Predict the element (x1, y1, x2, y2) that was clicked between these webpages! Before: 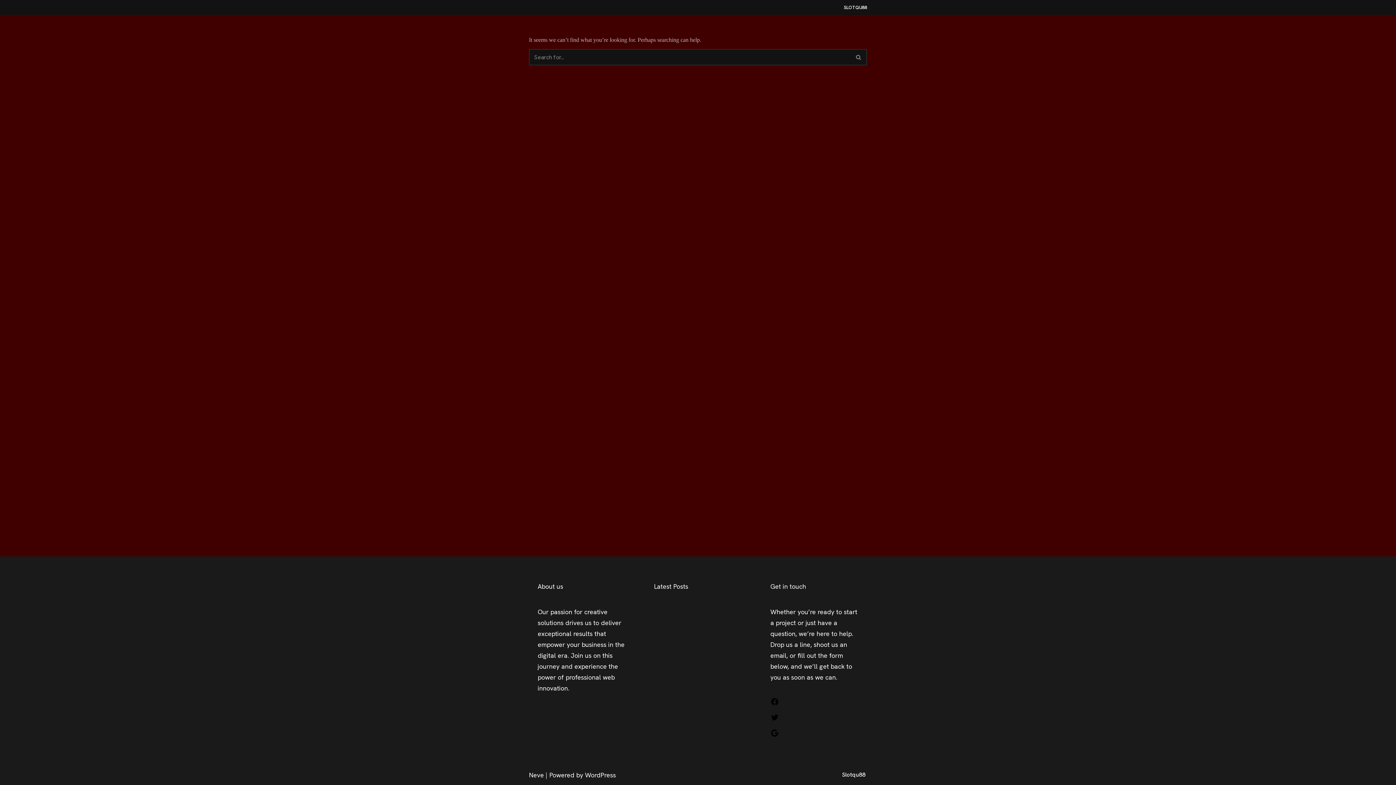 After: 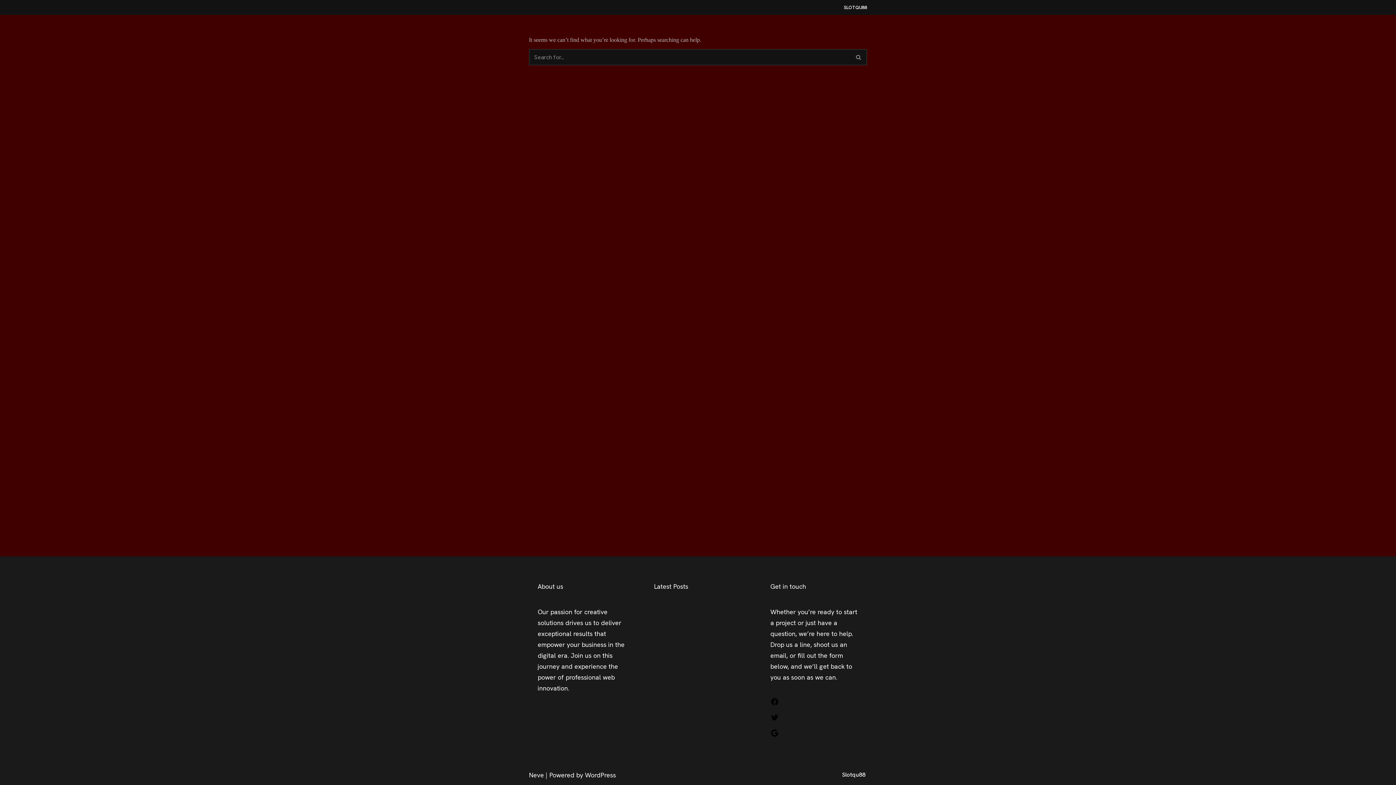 Action: bbox: (770, 715, 779, 724) label: Twitter